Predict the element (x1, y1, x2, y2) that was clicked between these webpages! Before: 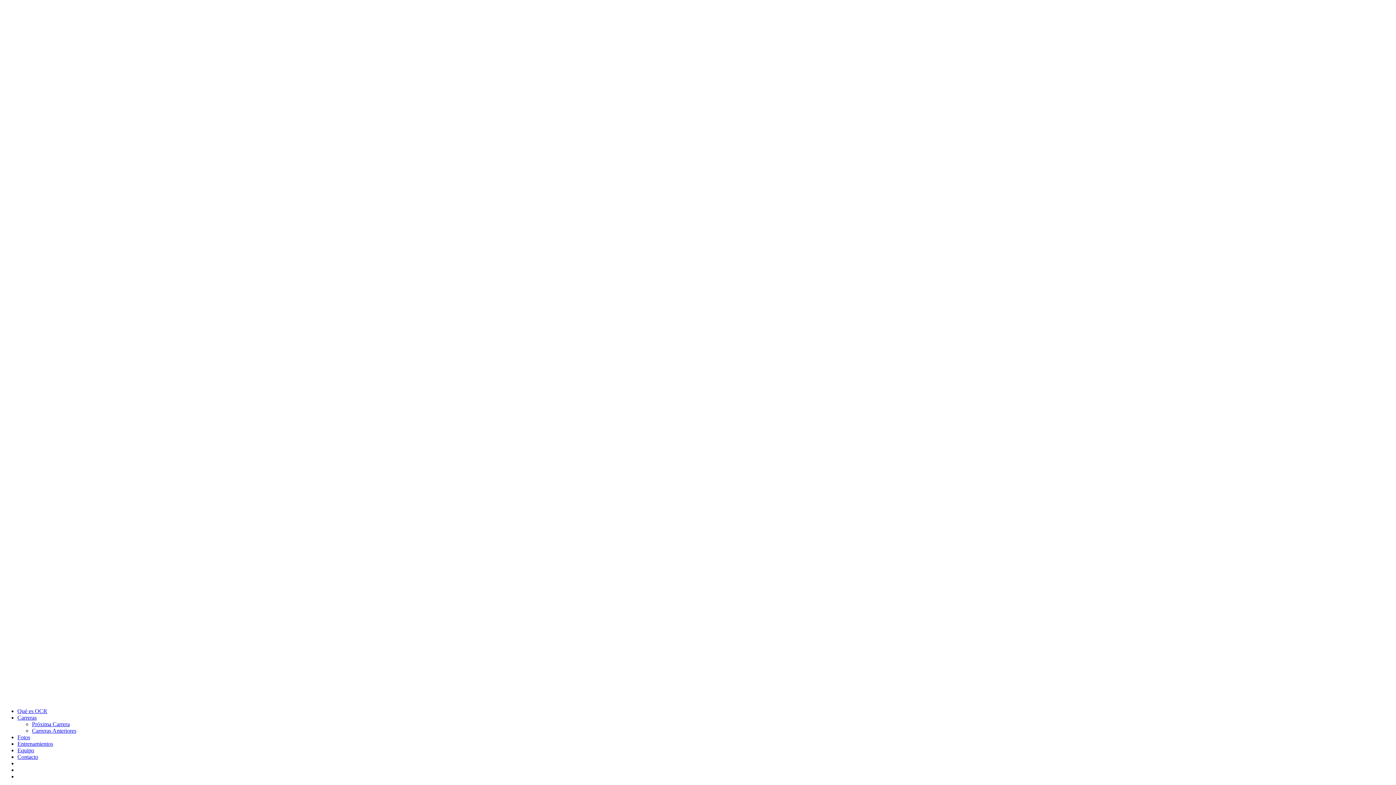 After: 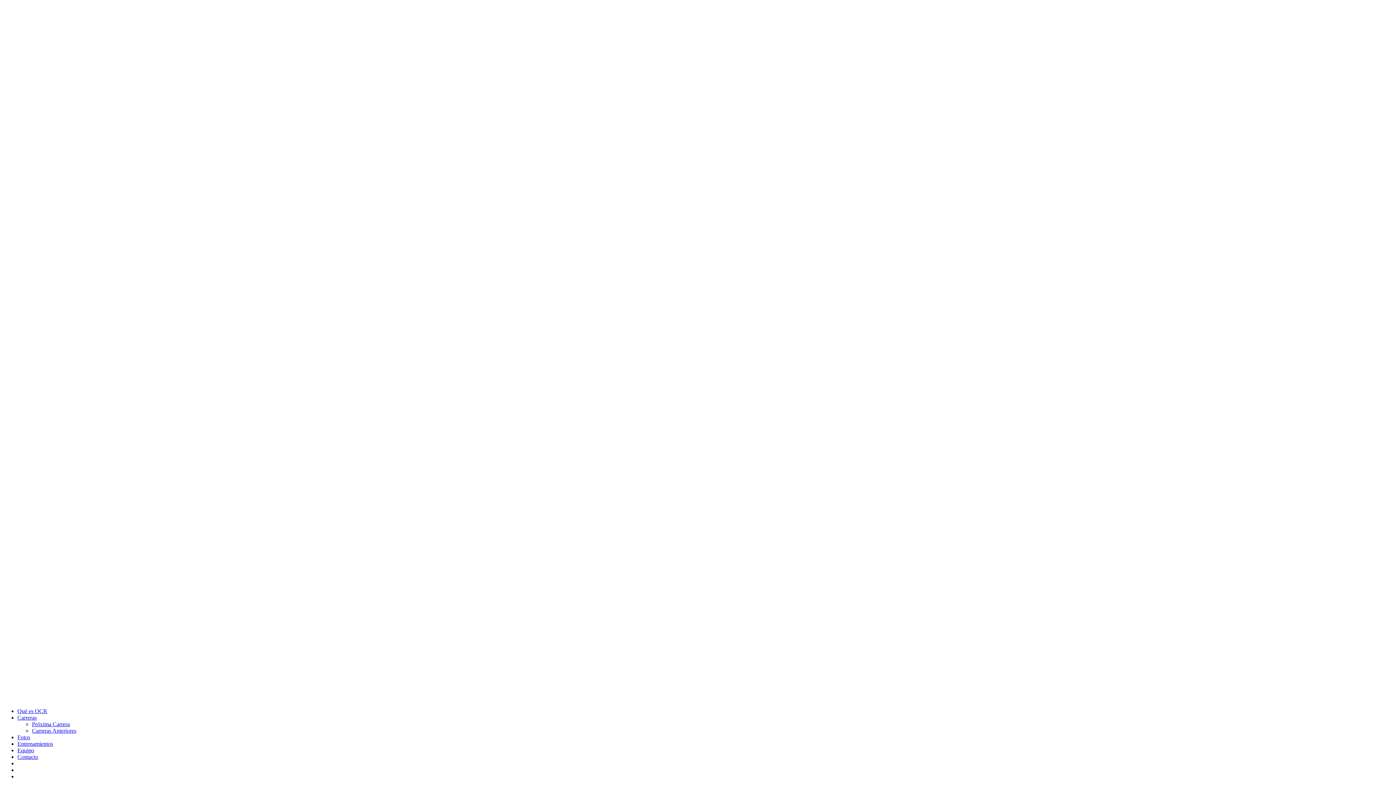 Action: bbox: (17, 714, 36, 721) label: Carreras